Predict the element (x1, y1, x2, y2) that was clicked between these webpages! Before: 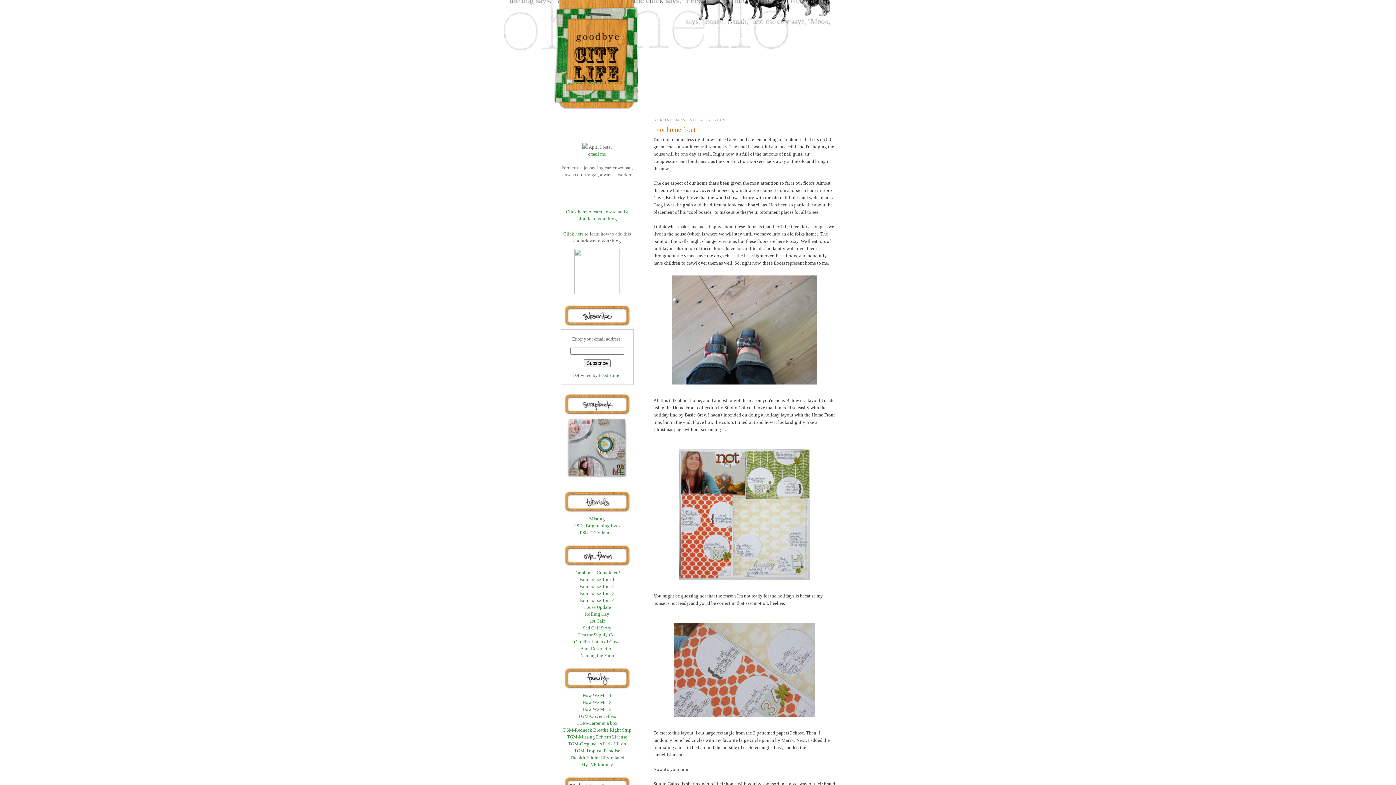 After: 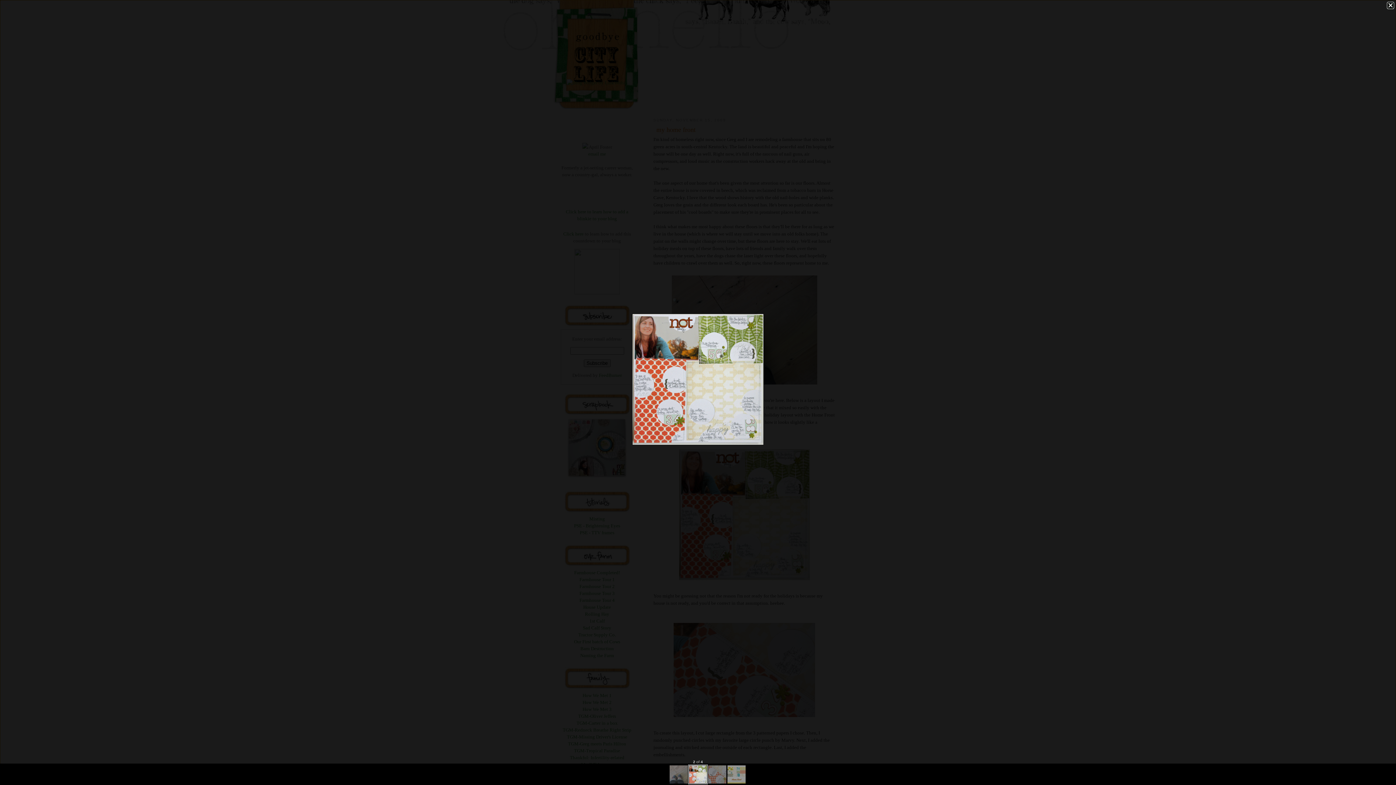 Action: bbox: (653, 447, 835, 581)